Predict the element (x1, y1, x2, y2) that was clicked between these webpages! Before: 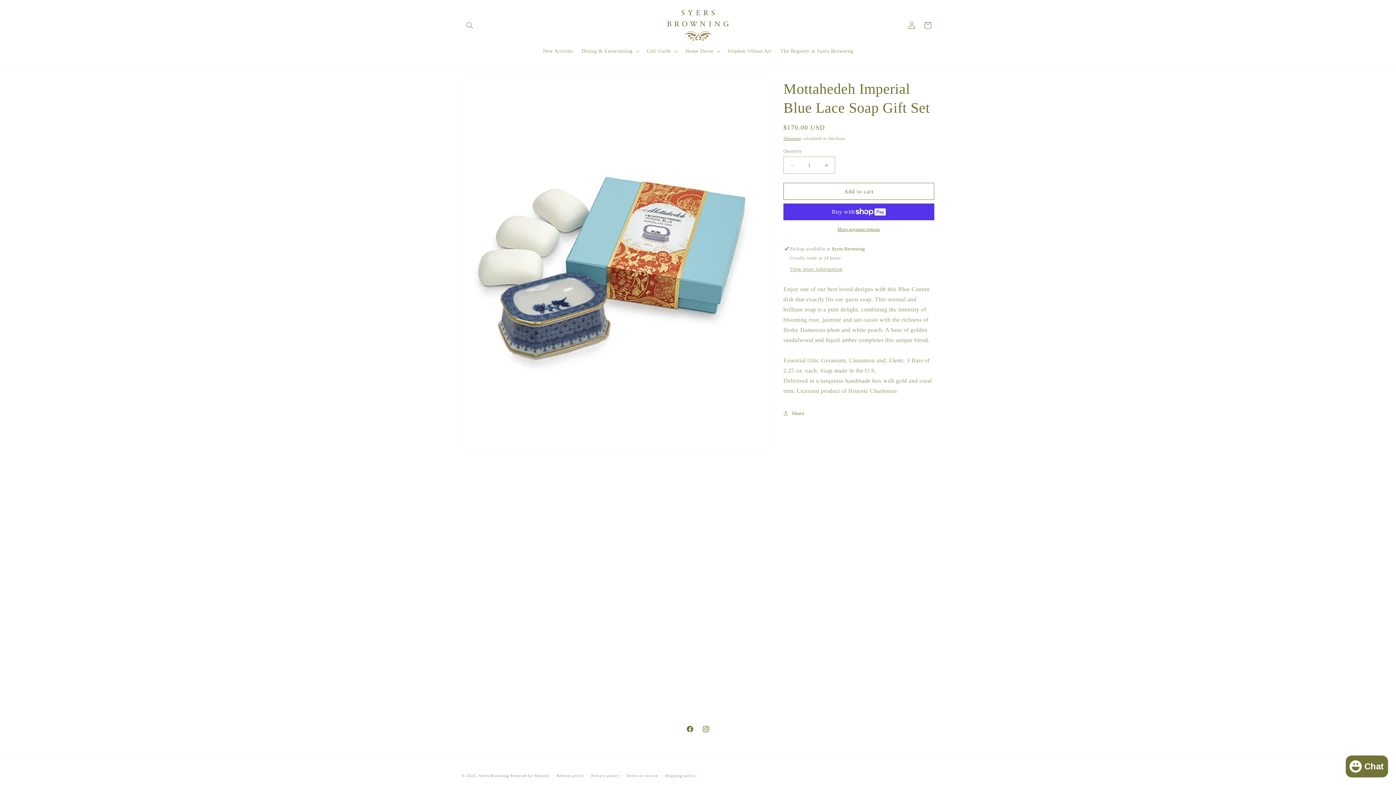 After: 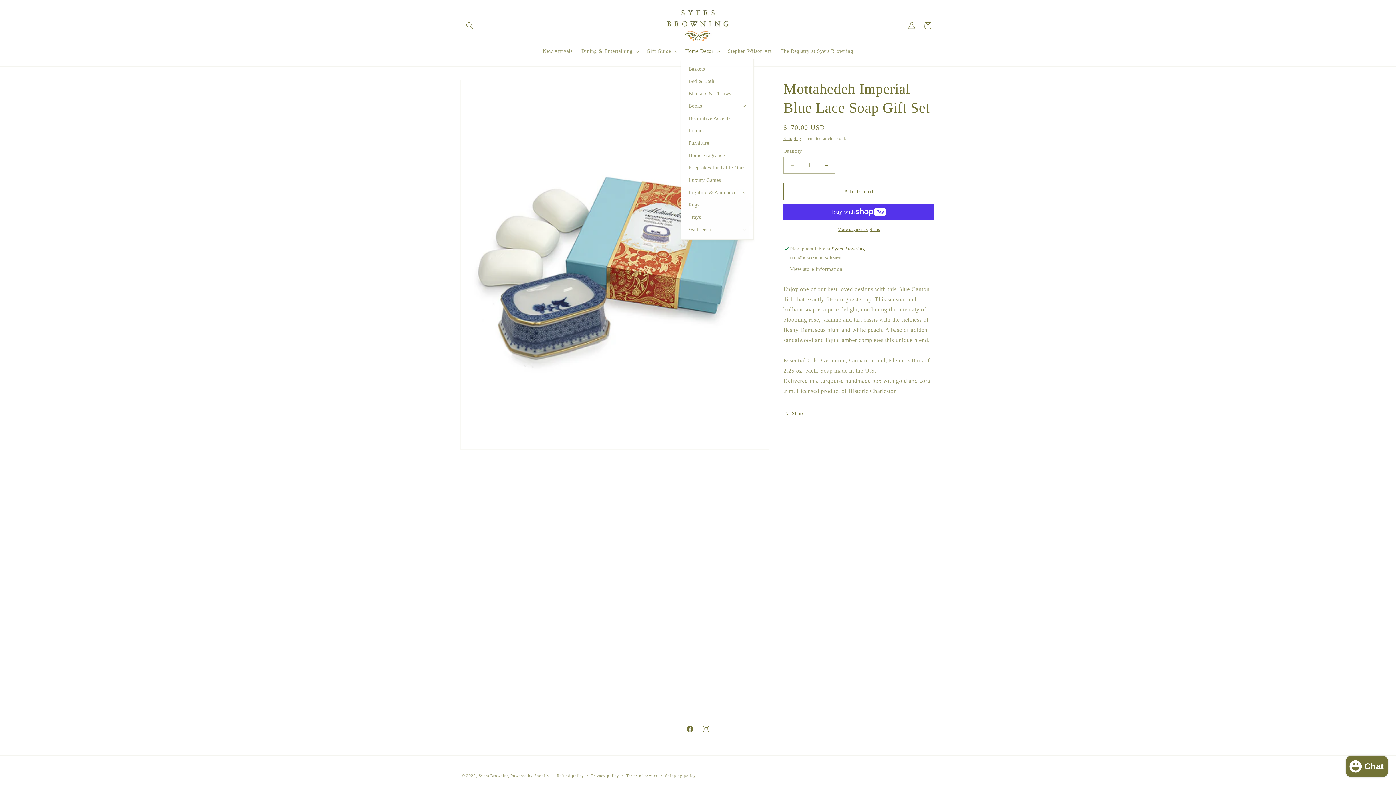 Action: bbox: (681, 43, 723, 58) label: Home Decor